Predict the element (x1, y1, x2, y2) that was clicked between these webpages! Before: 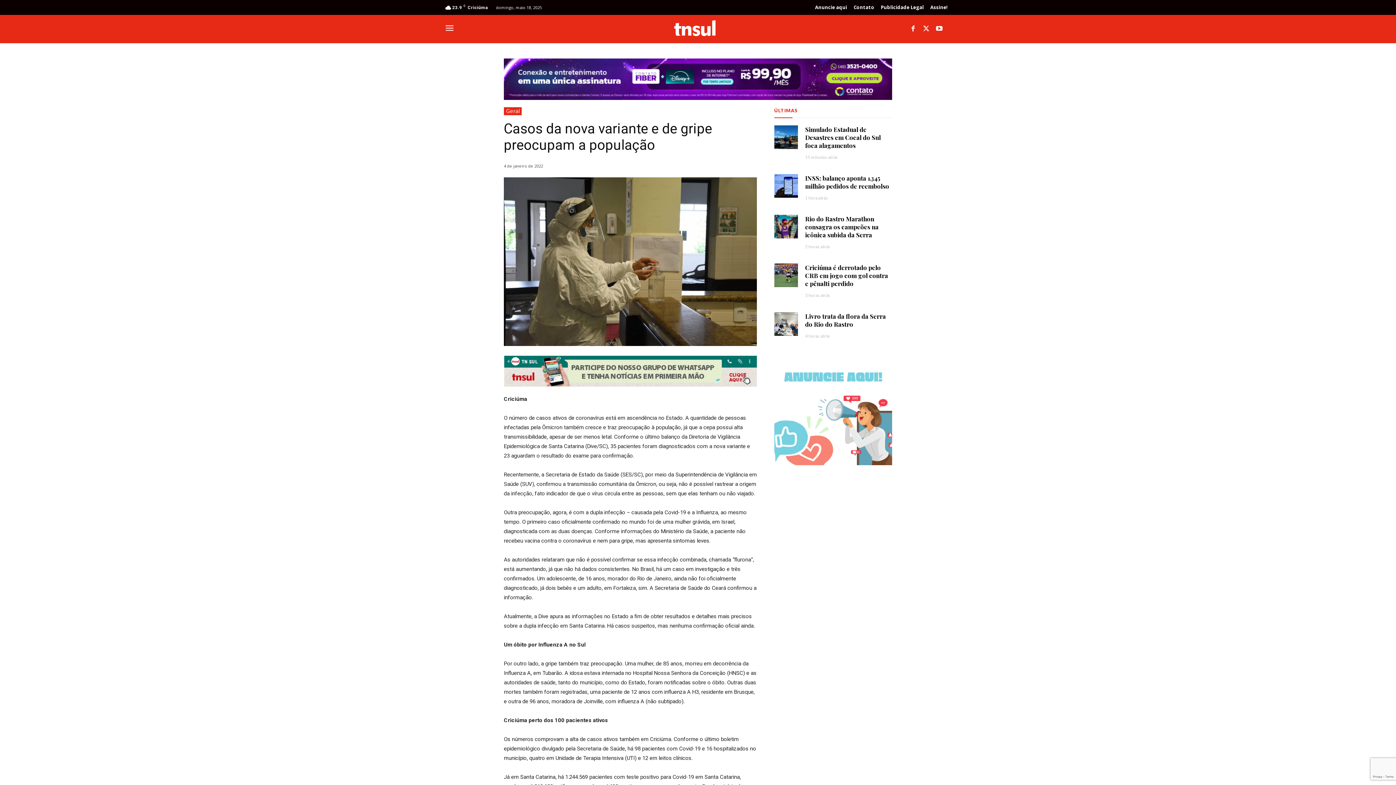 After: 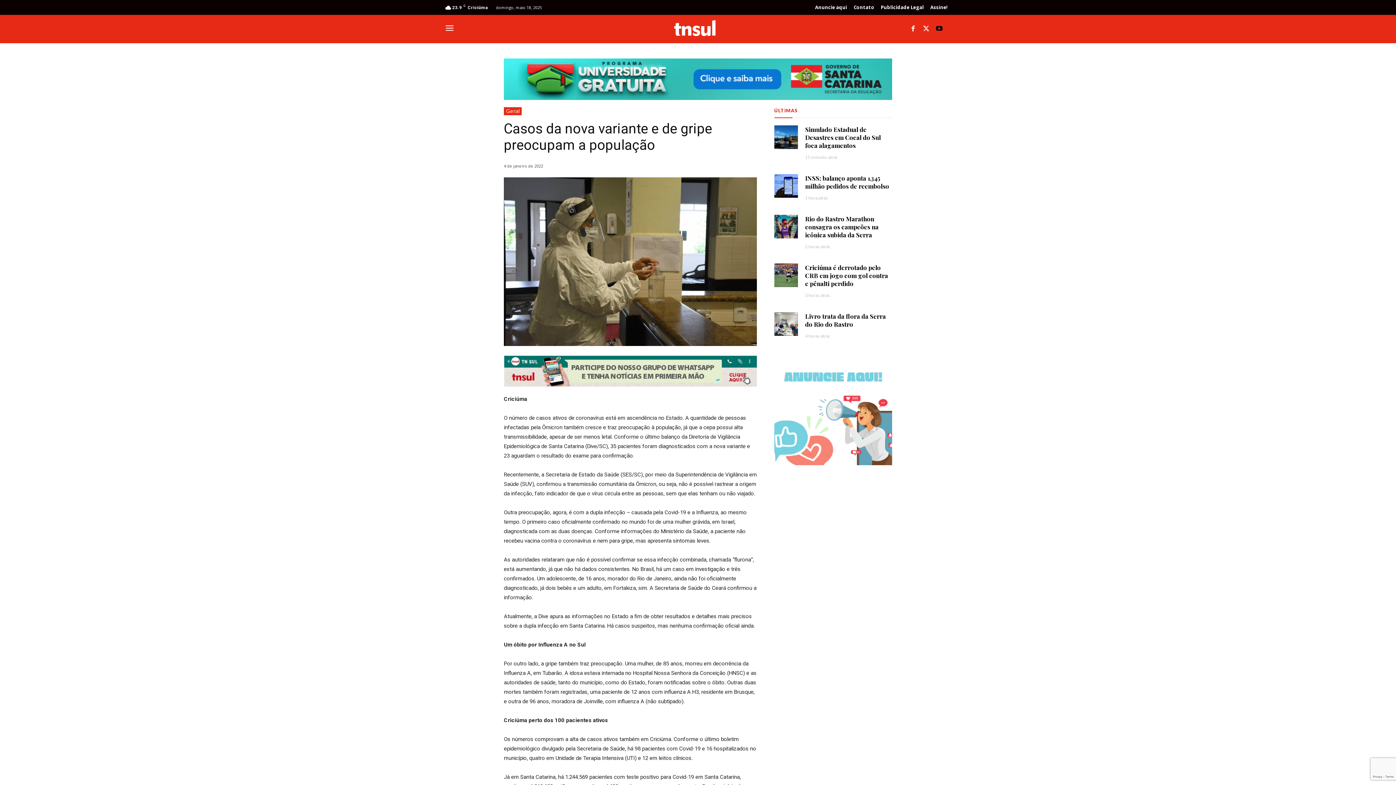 Action: bbox: (932, 22, 946, 35)